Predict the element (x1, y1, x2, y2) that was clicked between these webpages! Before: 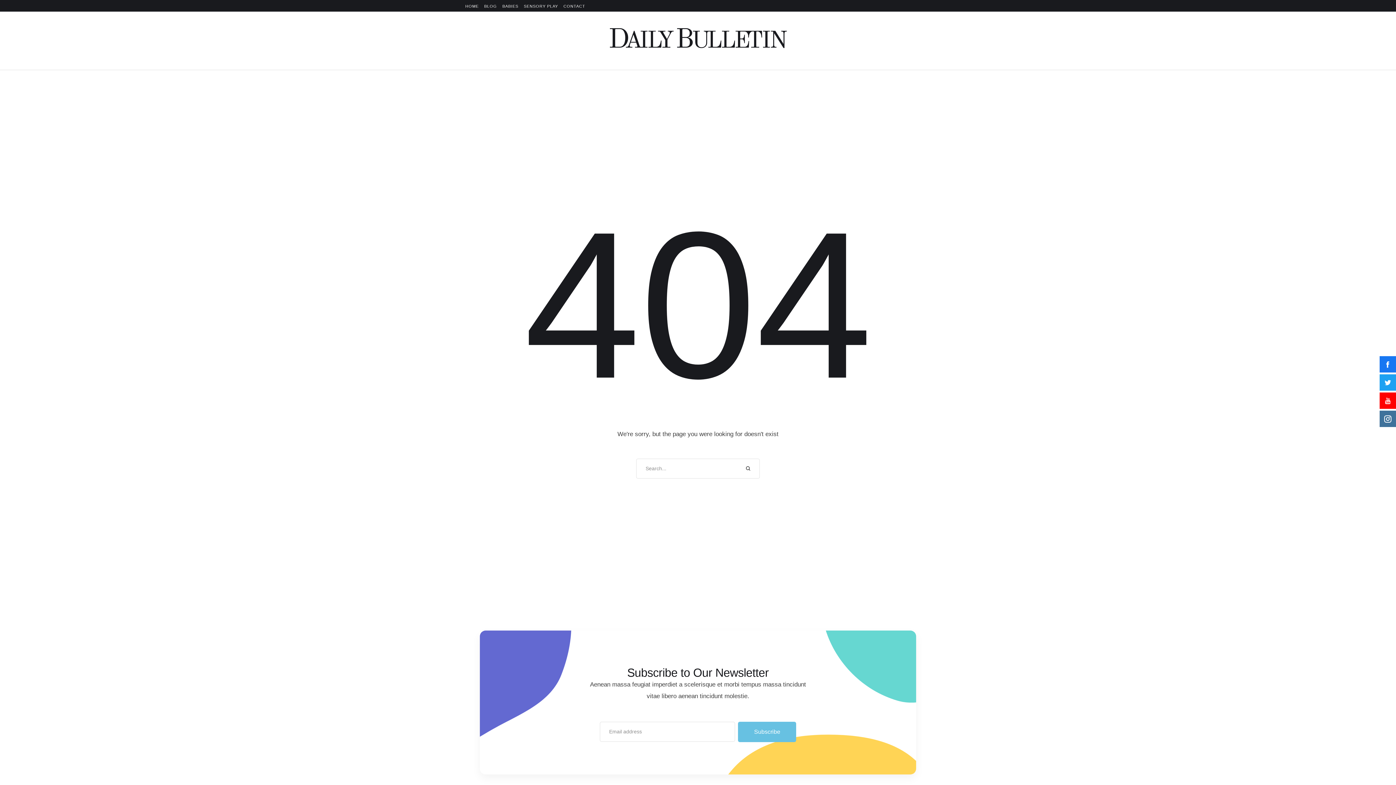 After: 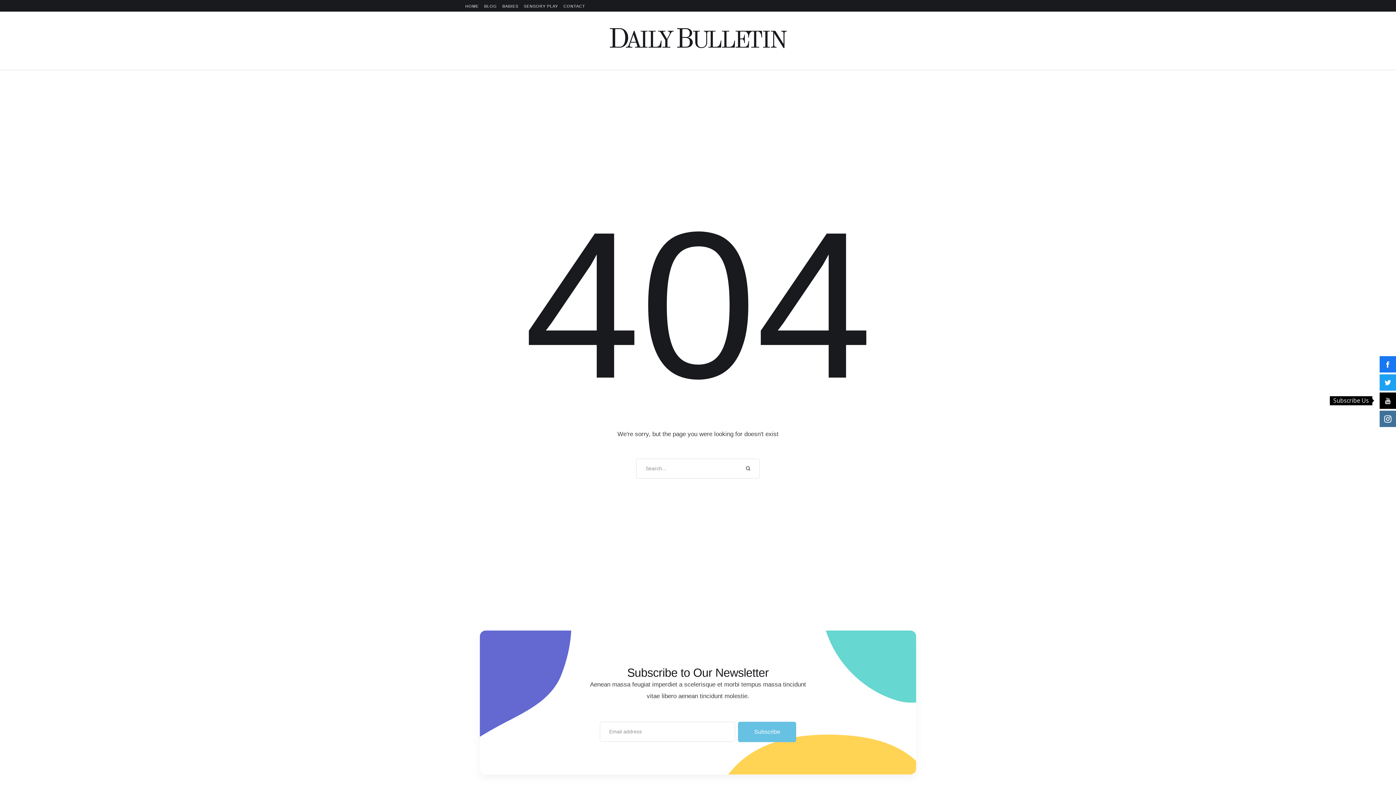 Action: bbox: (1380, 392, 1396, 409)